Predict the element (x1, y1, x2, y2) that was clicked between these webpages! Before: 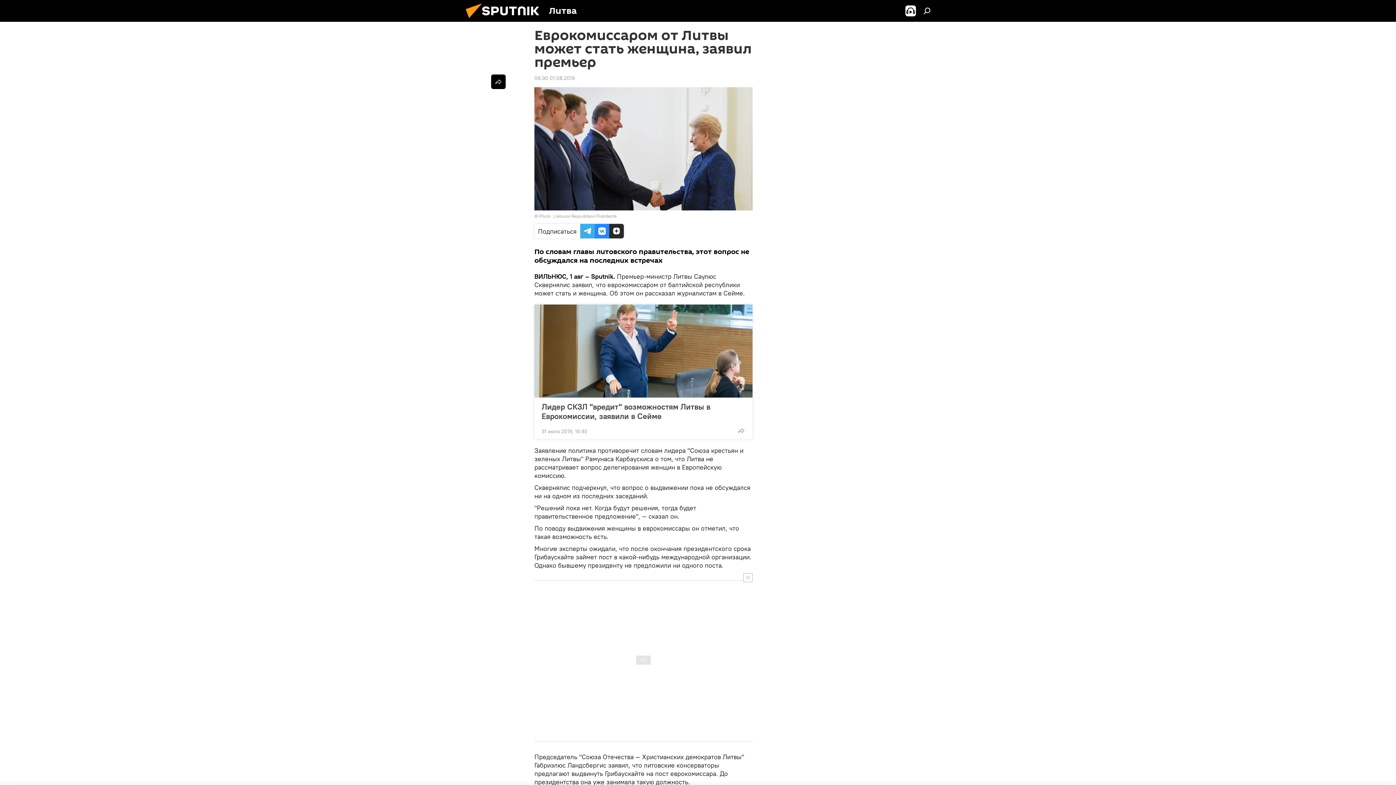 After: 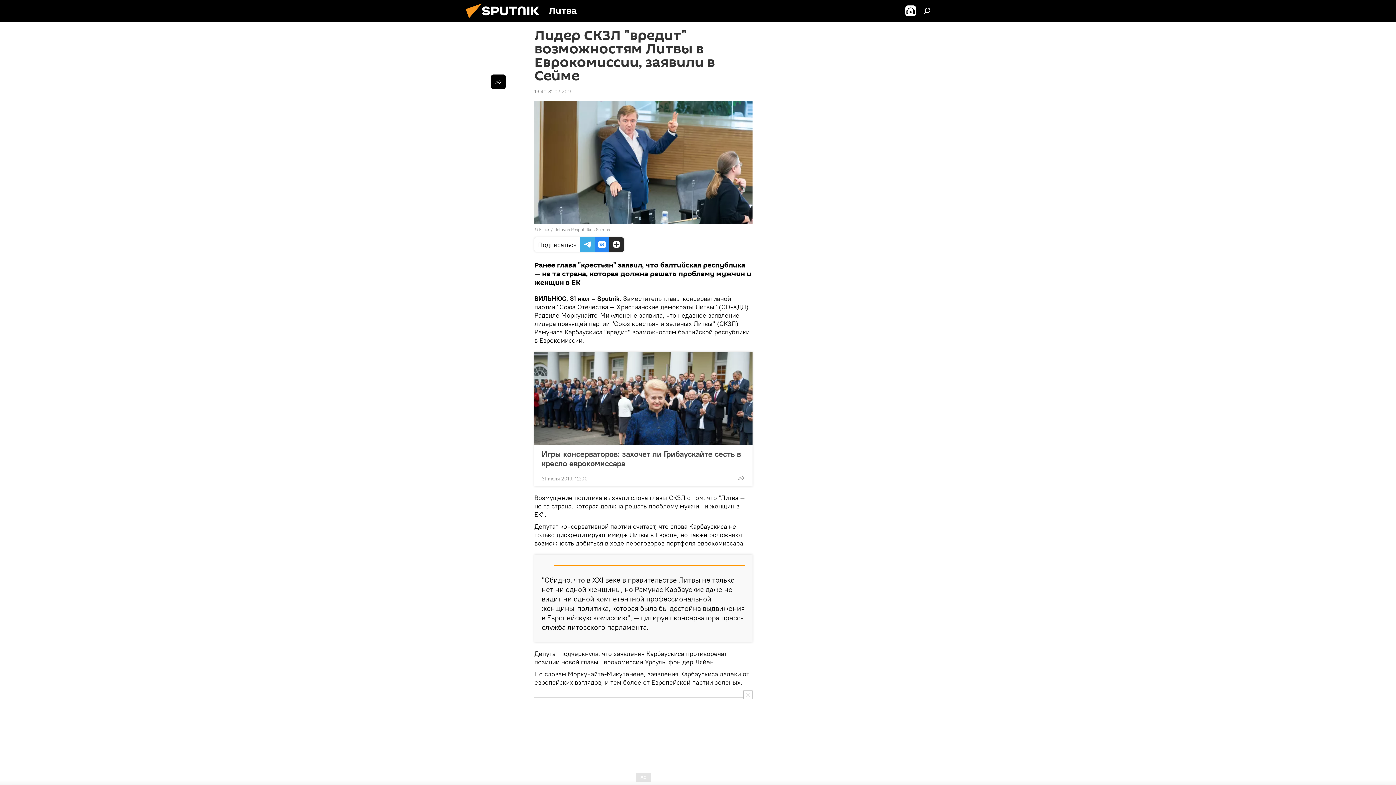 Action: bbox: (534, 304, 752, 397)